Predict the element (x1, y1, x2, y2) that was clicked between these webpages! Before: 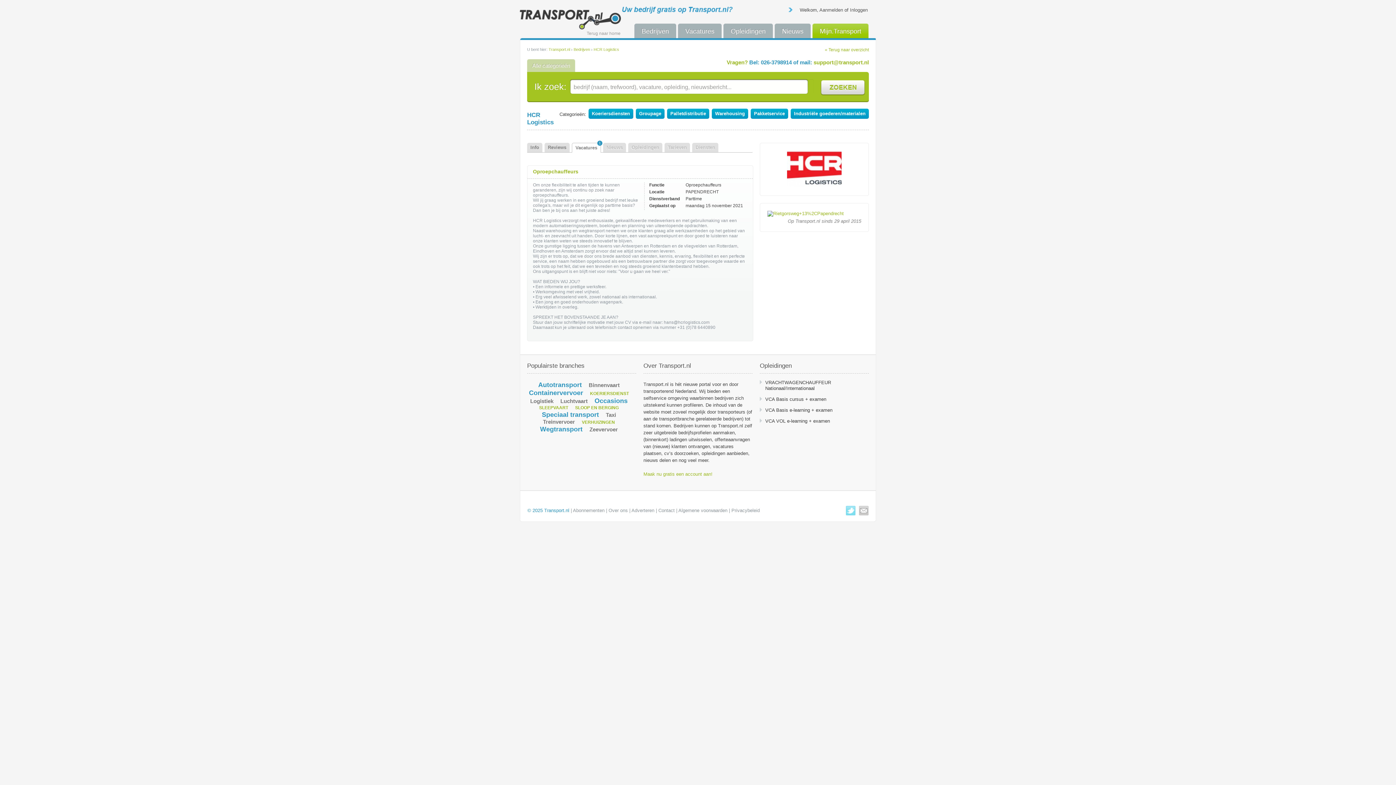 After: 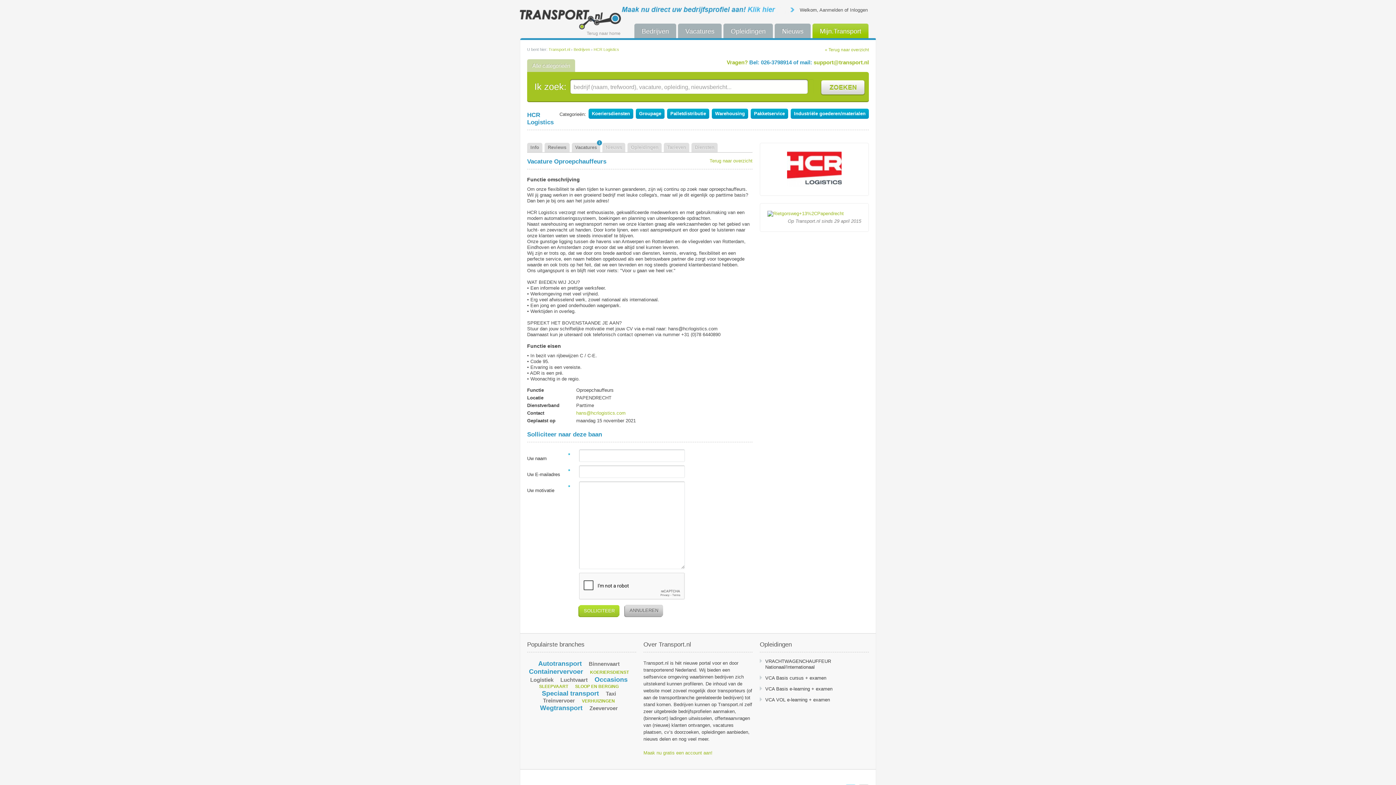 Action: label: Oproepchauffeurs bbox: (533, 168, 578, 174)